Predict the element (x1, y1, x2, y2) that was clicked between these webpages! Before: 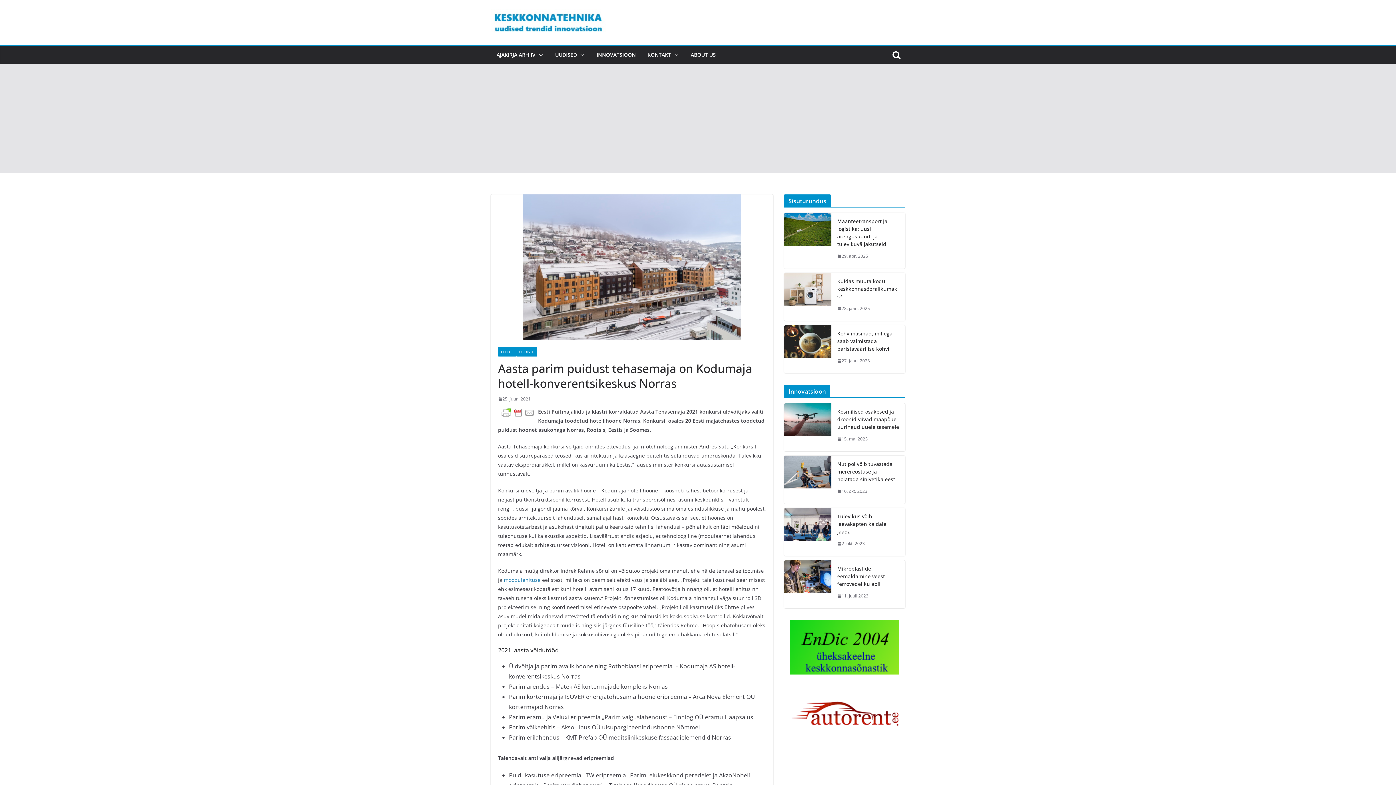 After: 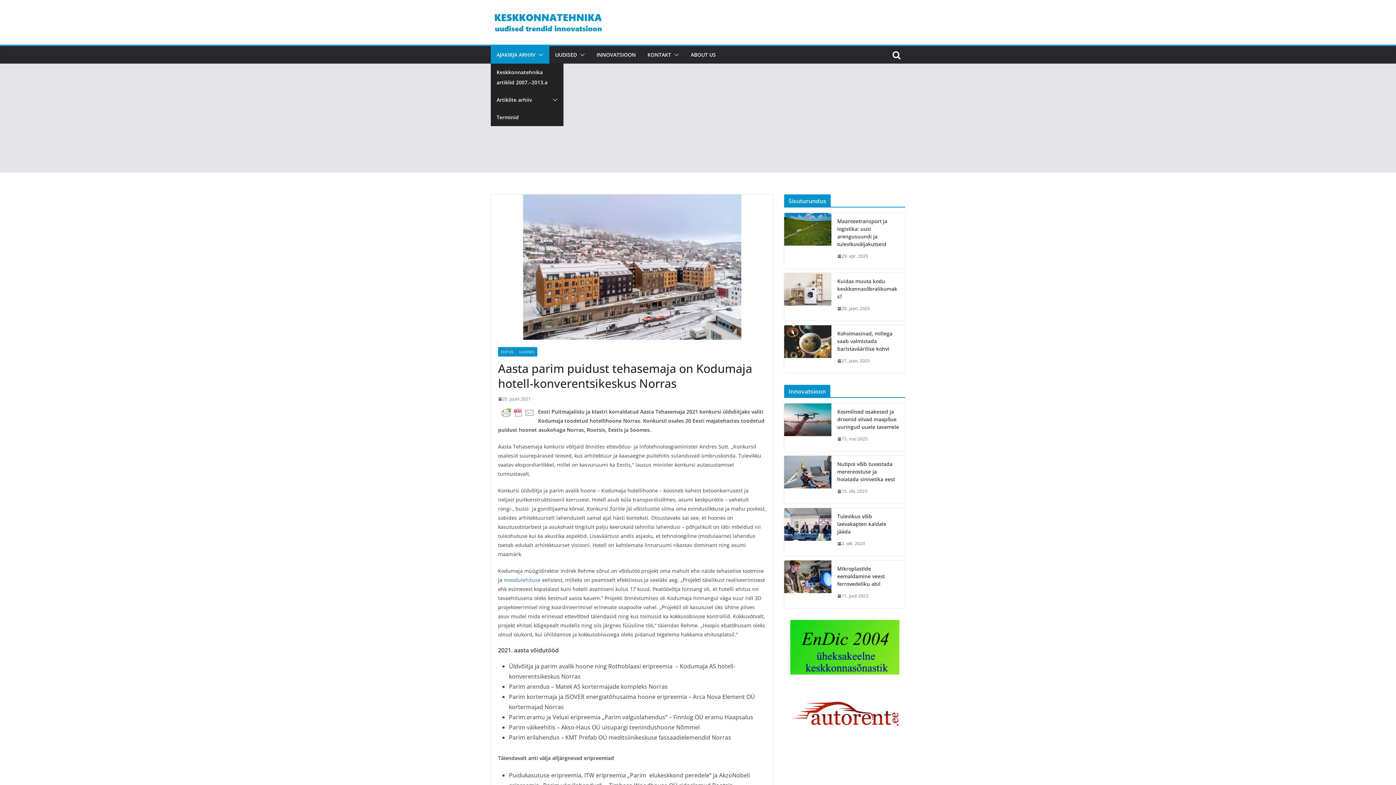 Action: bbox: (535, 49, 543, 60)